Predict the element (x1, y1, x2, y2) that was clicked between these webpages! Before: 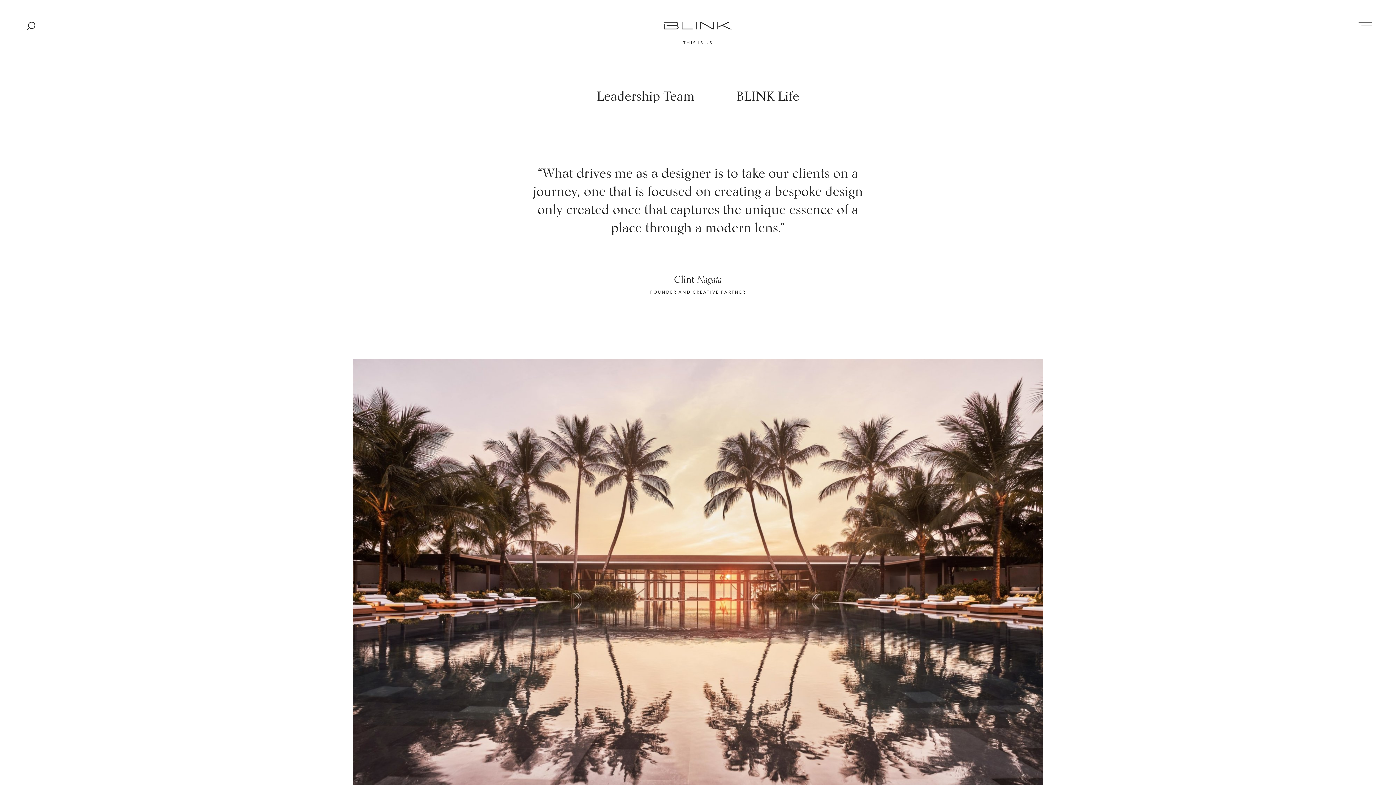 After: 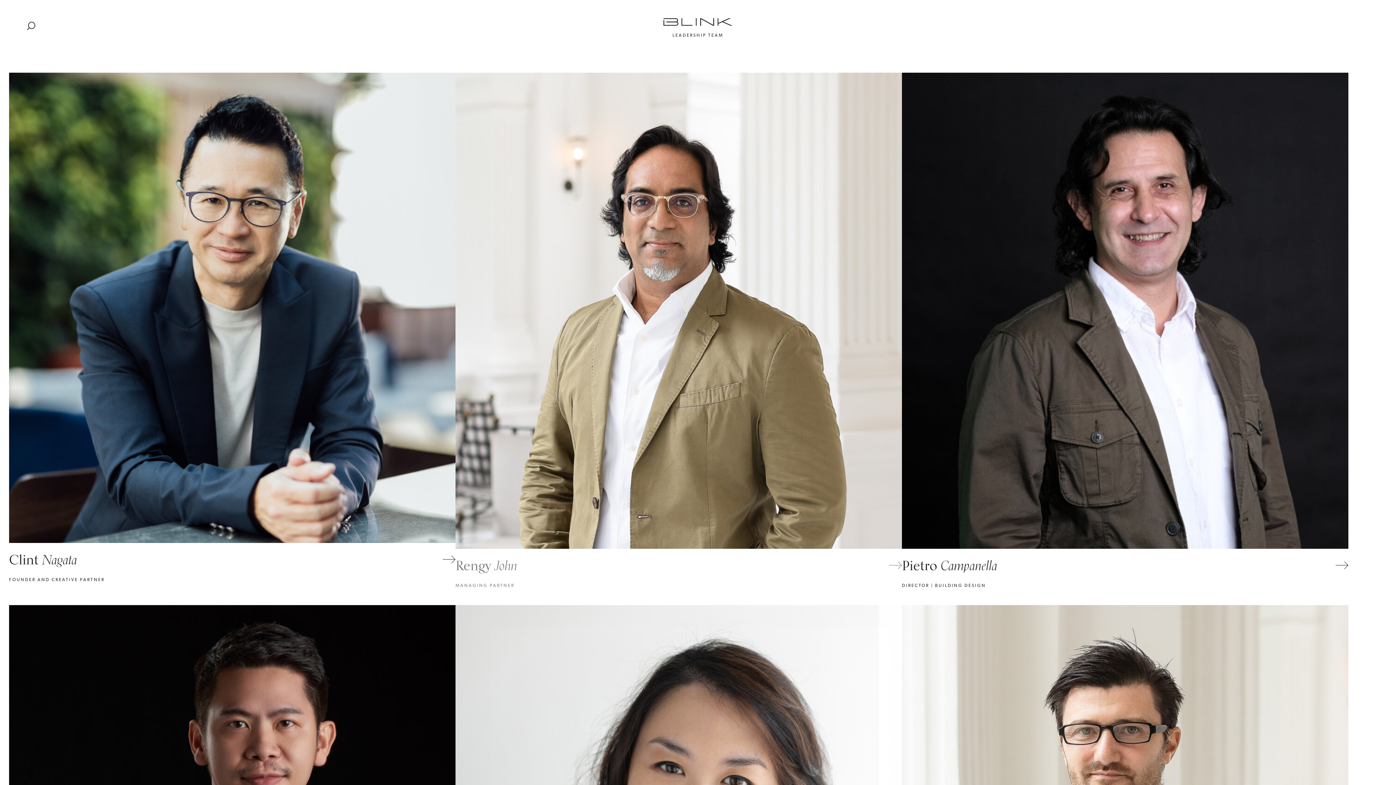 Action: bbox: (596, 89, 694, 105) label: Leadership Team